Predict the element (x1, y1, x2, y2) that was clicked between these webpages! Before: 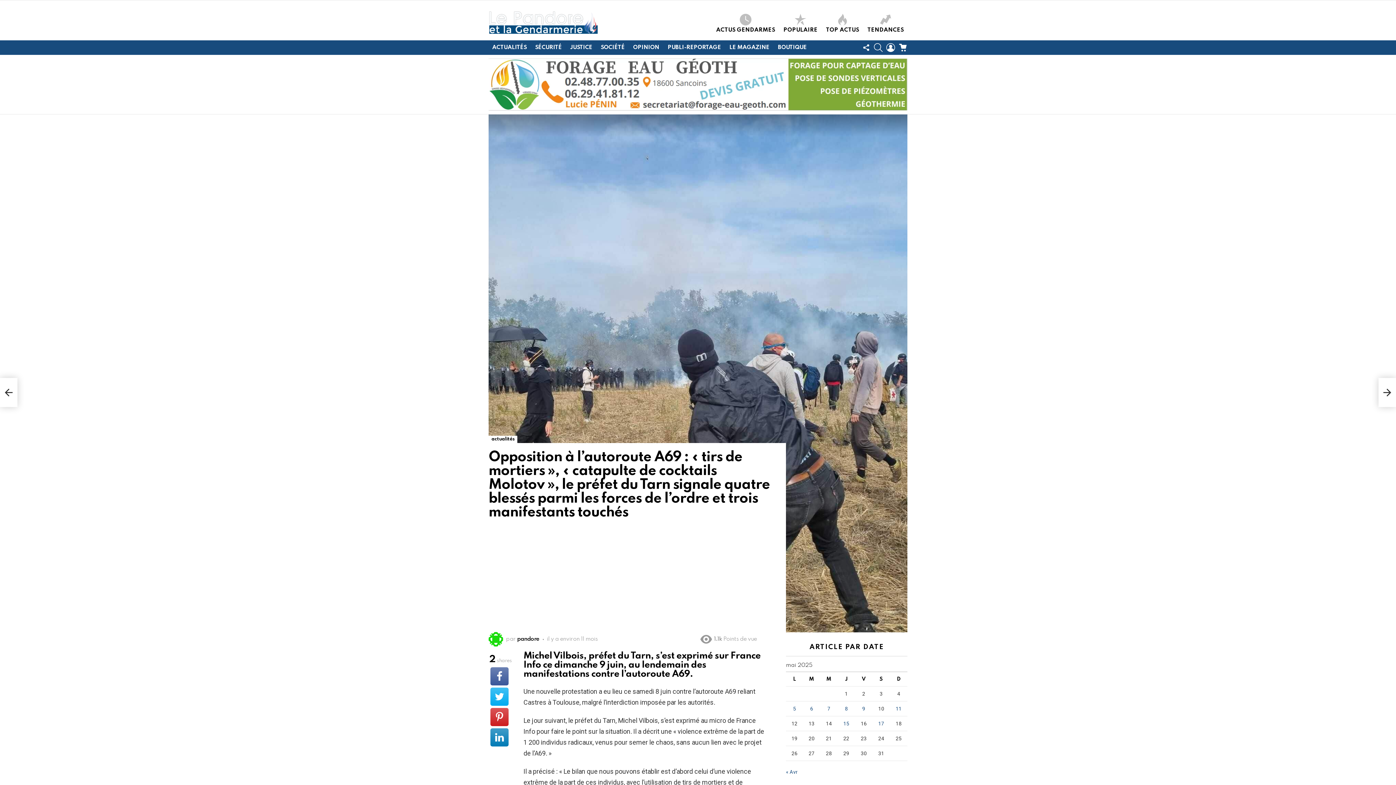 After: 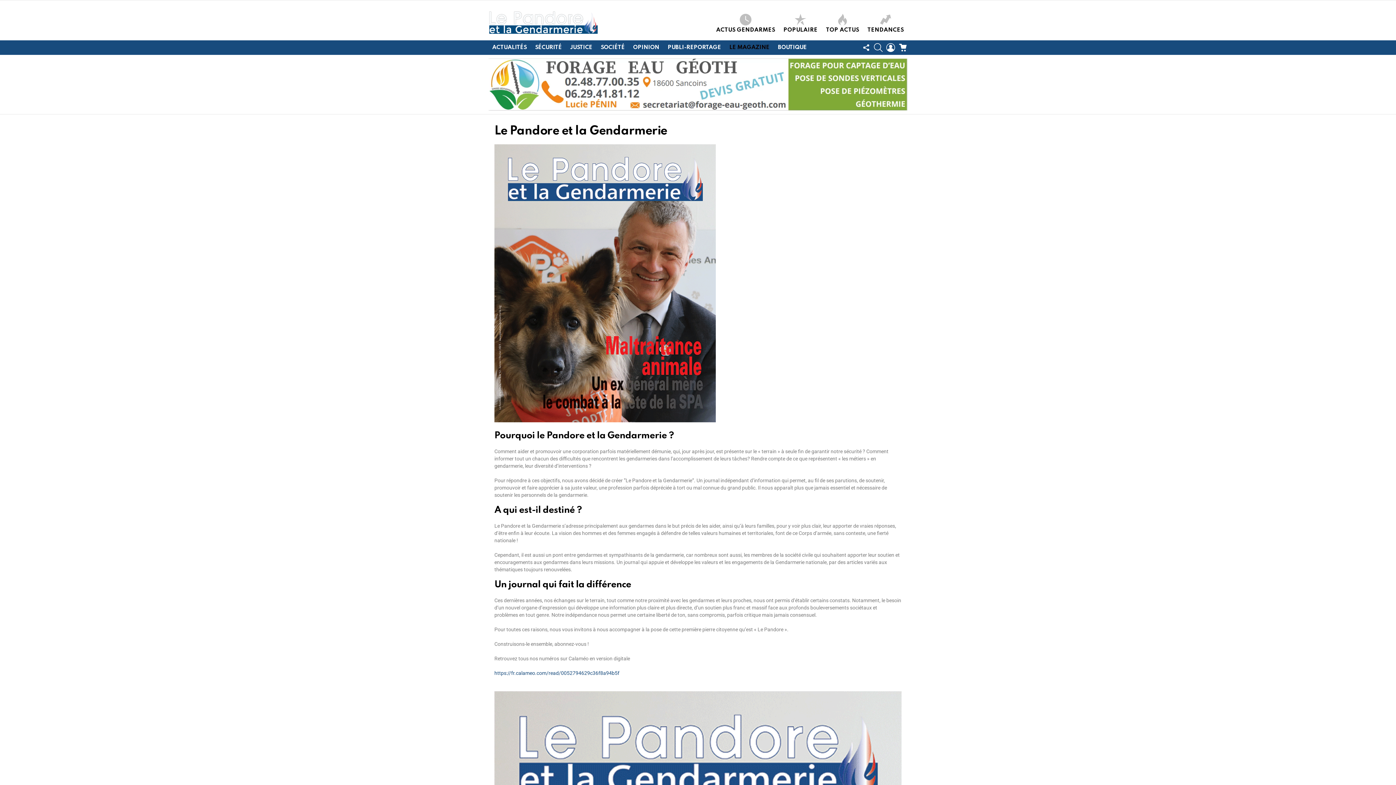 Action: label: LE MAGAZINE bbox: (725, 42, 773, 53)